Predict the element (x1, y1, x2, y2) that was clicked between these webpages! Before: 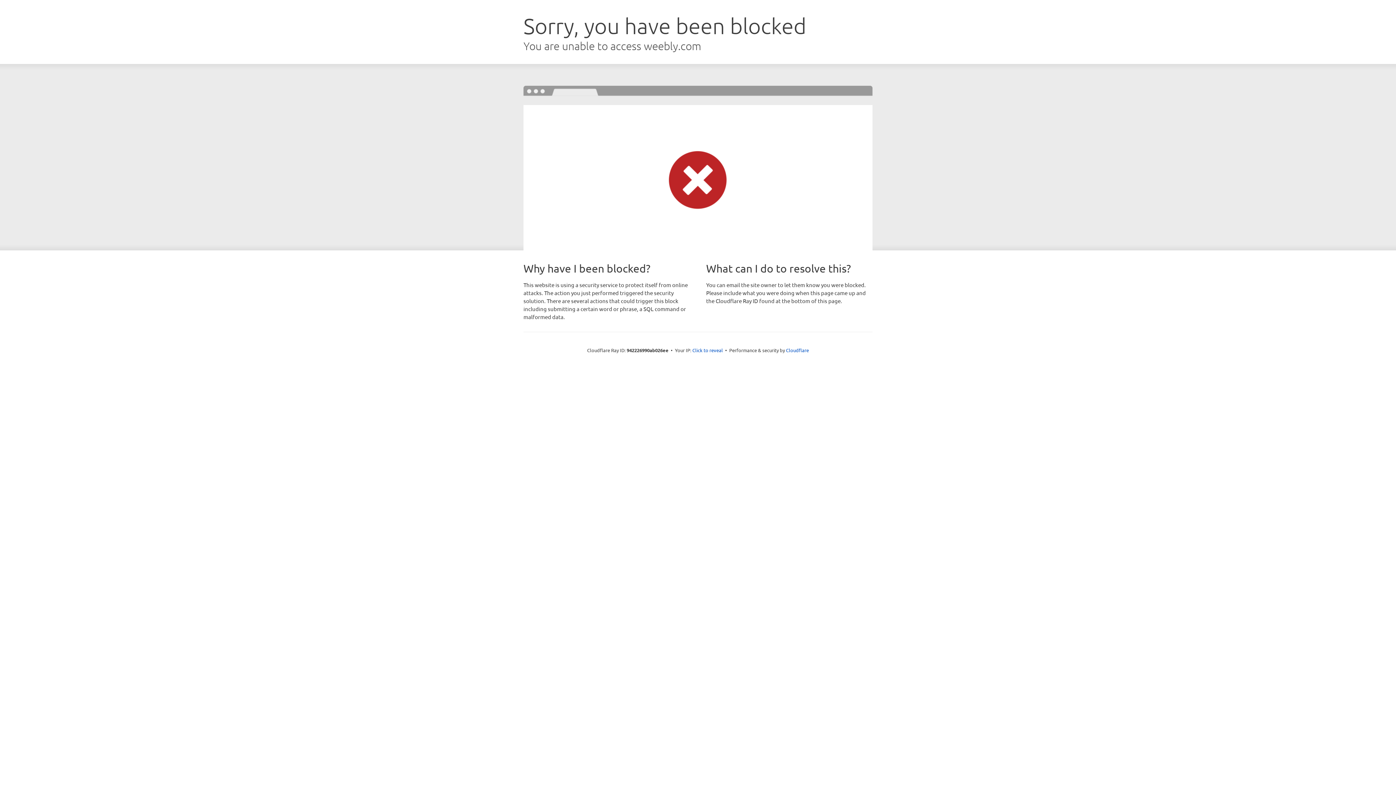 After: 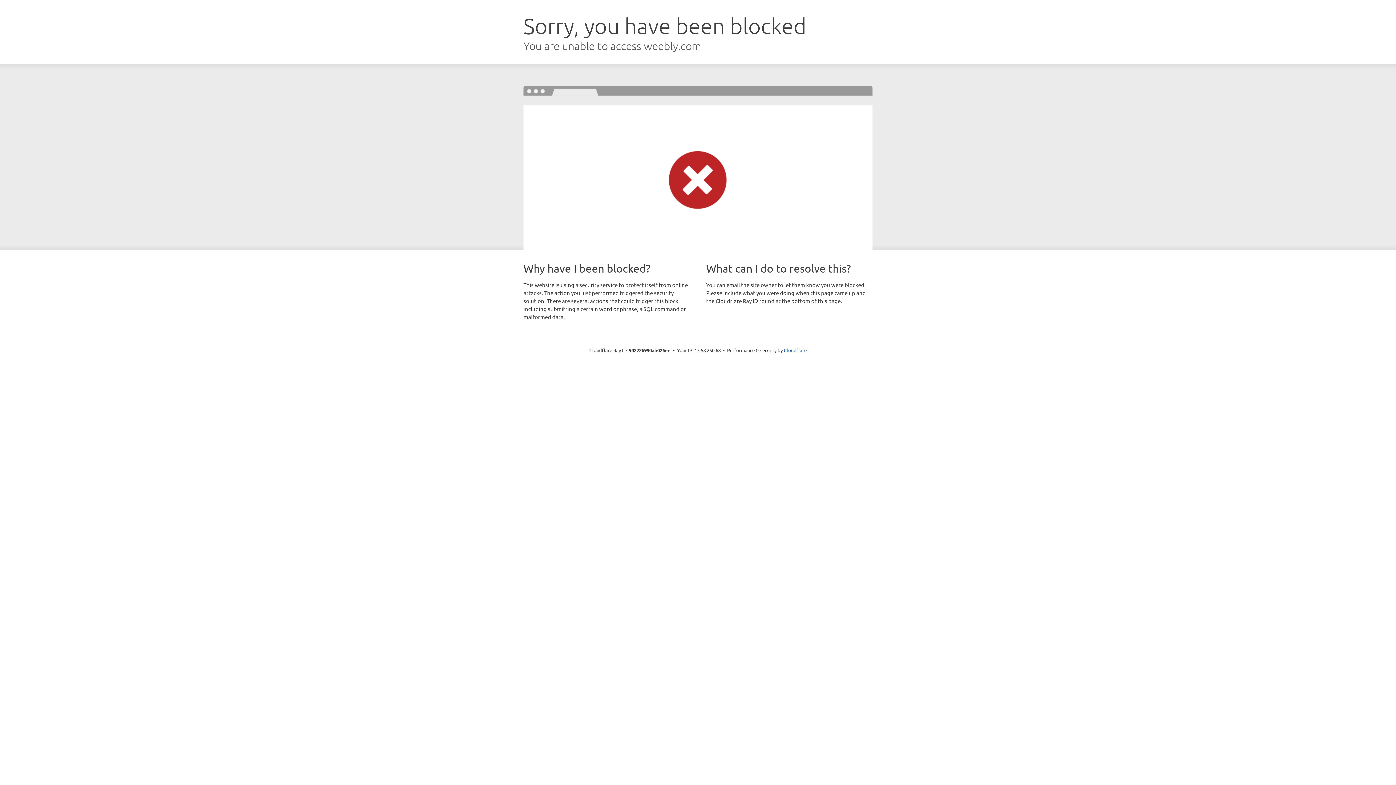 Action: label: Click to reveal bbox: (692, 346, 723, 353)